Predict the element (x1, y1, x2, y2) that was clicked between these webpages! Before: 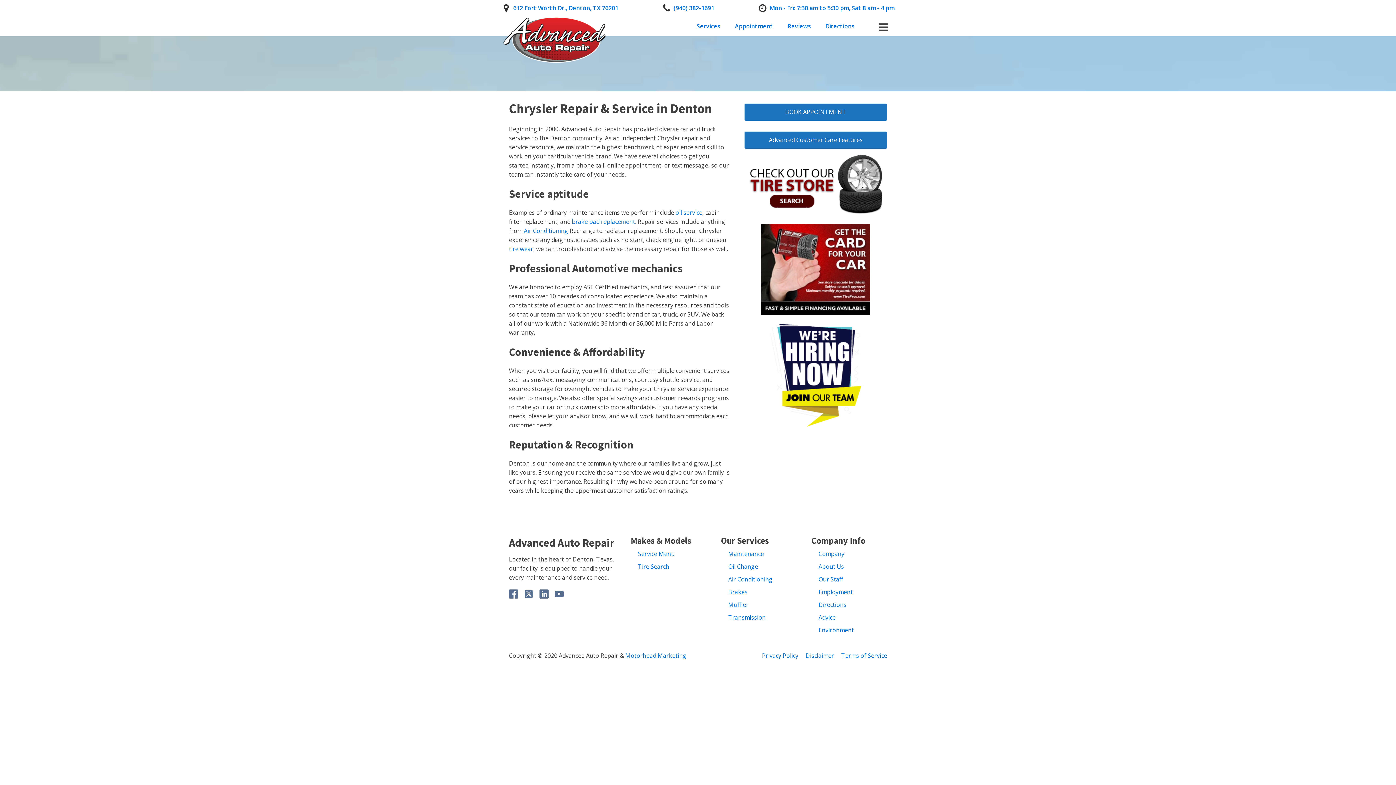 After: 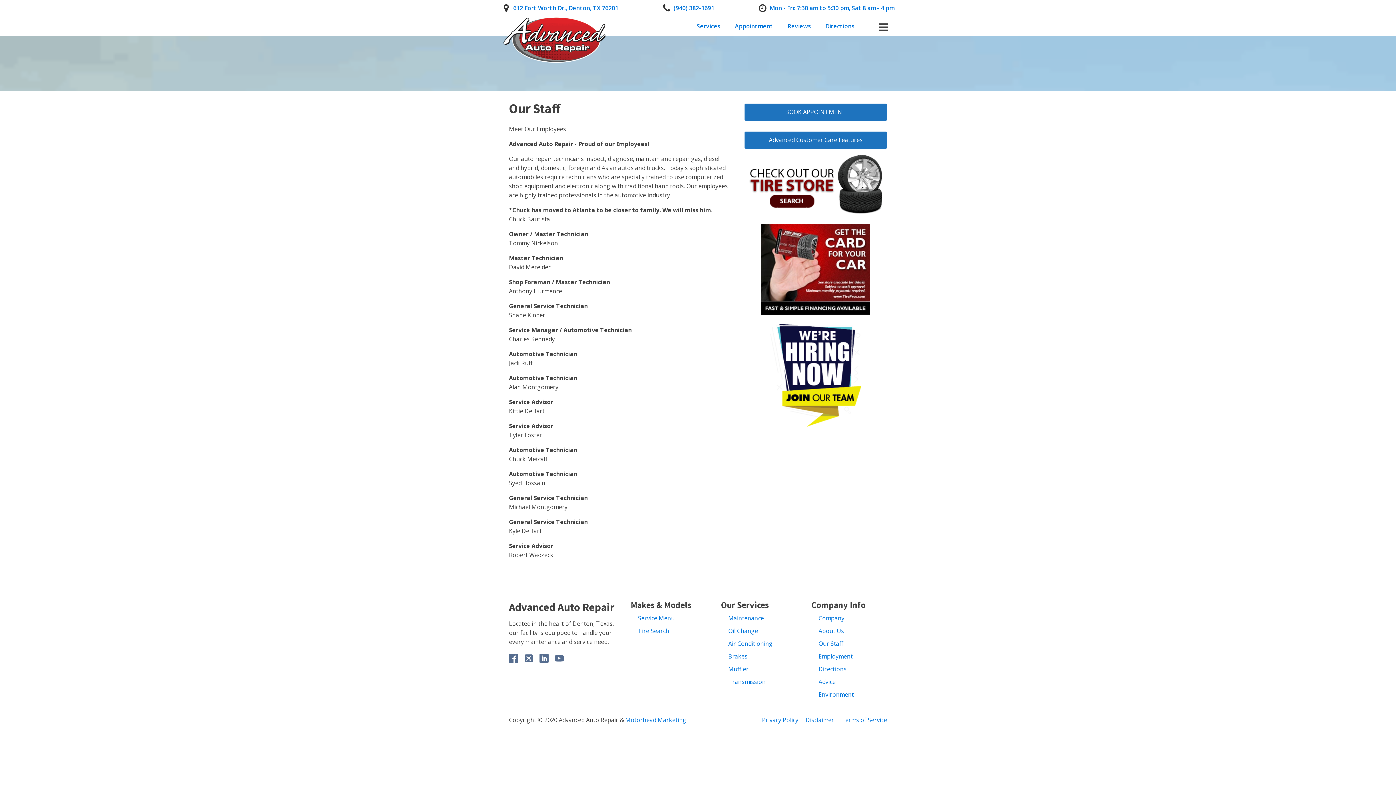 Action: bbox: (811, 573, 861, 586) label: Our Staff